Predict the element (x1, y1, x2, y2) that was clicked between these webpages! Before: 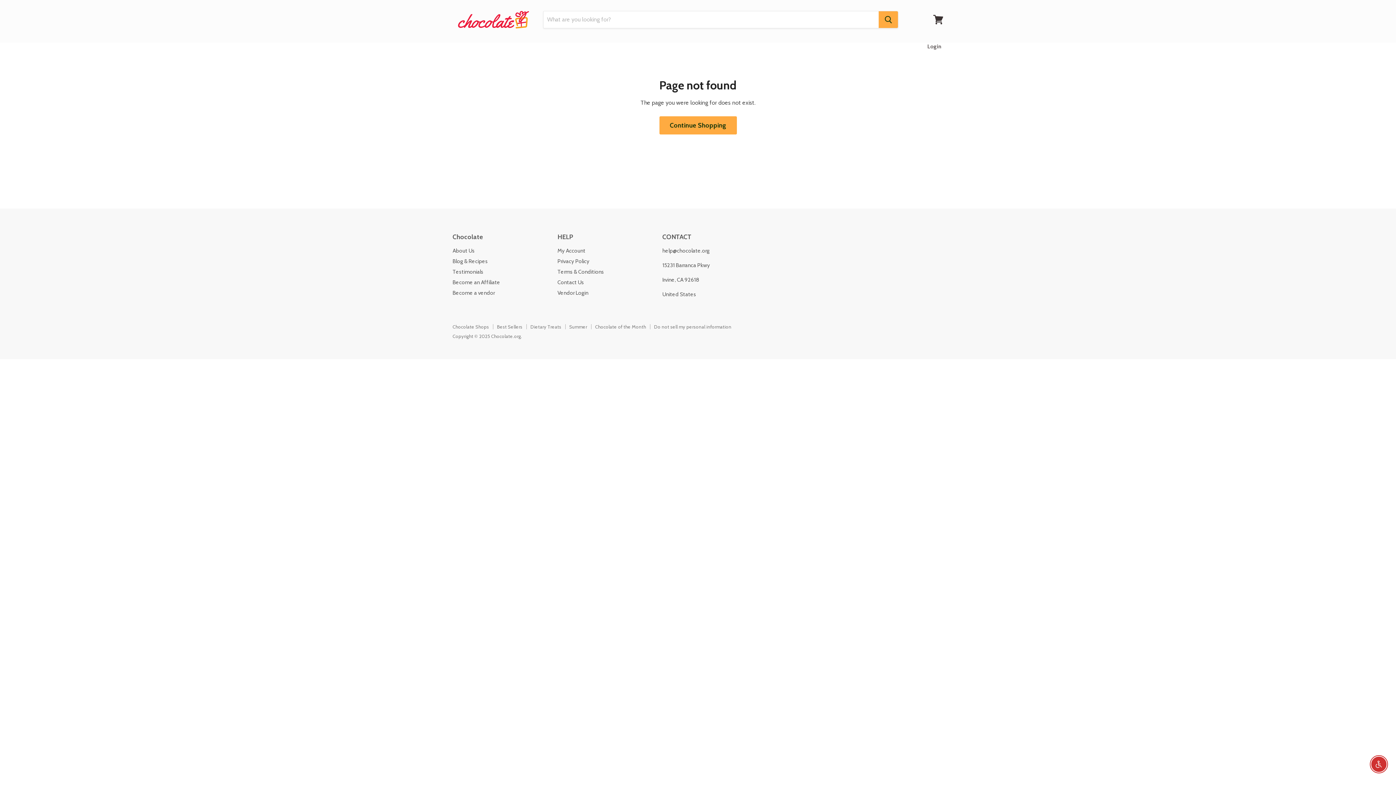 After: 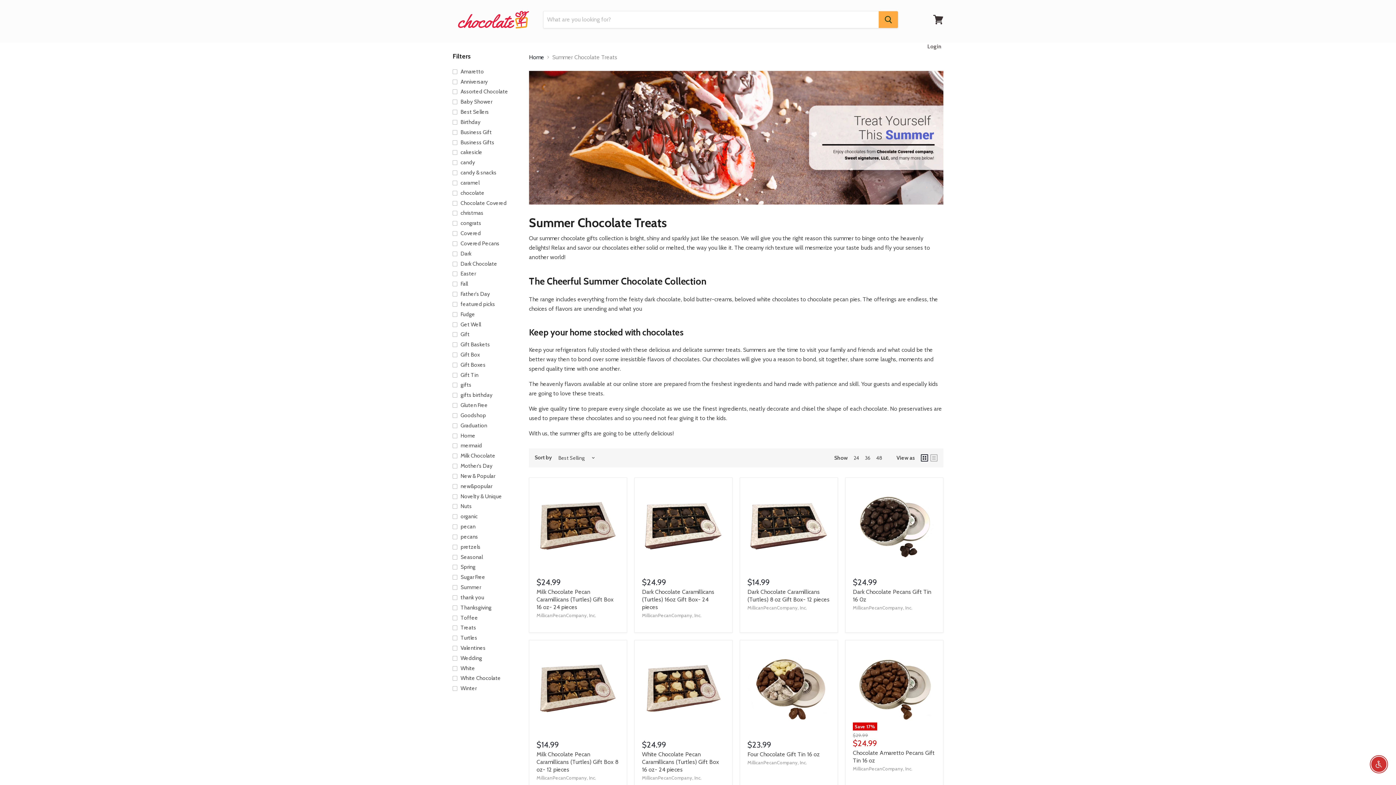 Action: bbox: (569, 324, 587, 329) label: Summer